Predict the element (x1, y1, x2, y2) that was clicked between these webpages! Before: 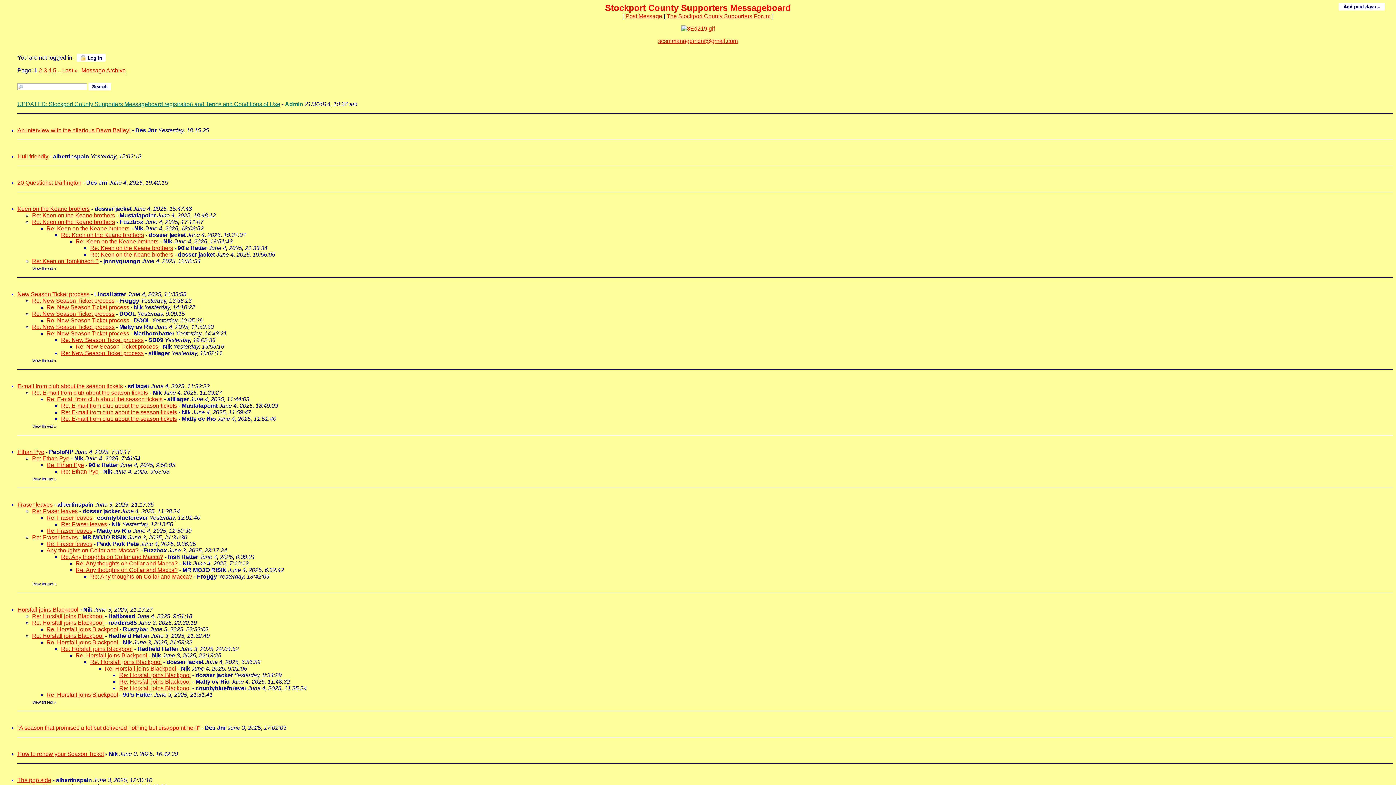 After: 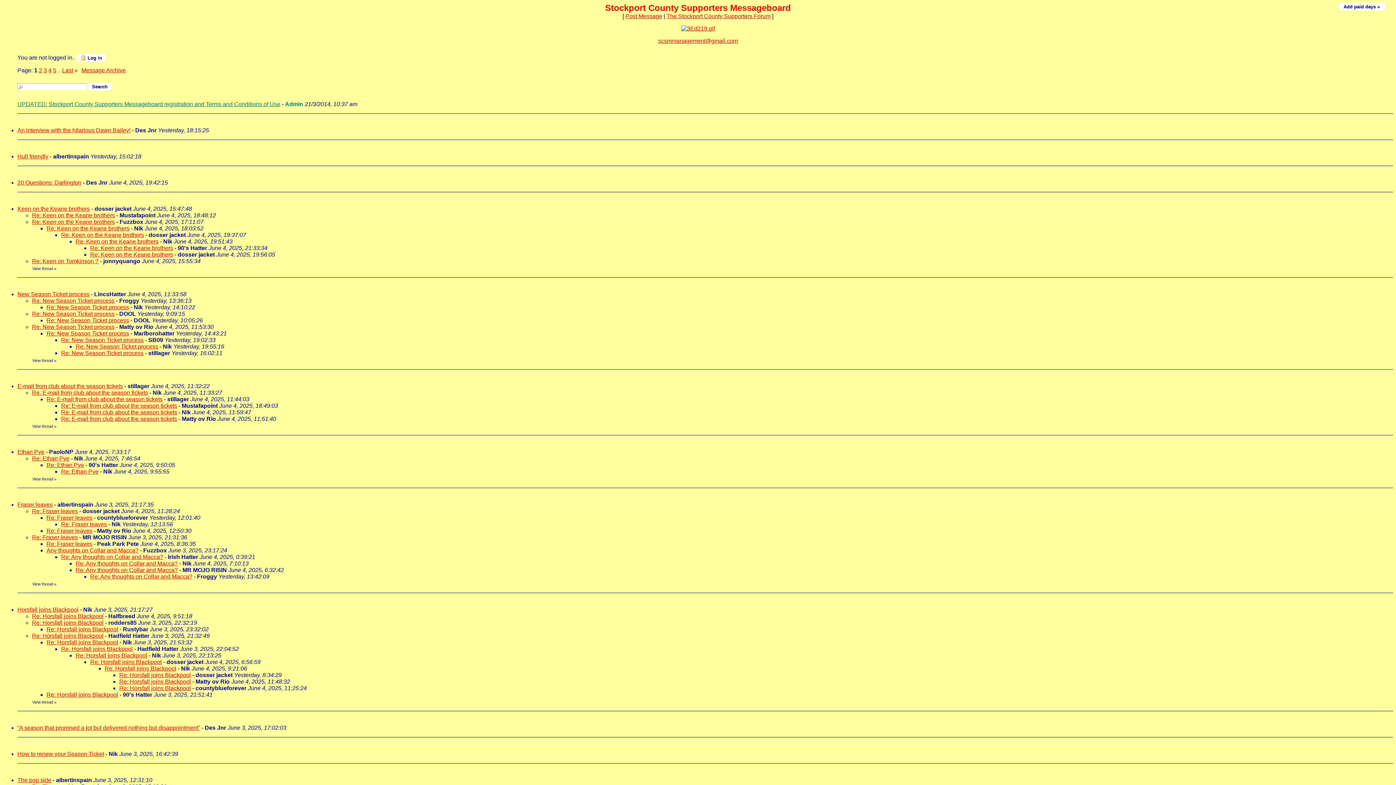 Action: label: Ethan Pye bbox: (17, 449, 44, 455)